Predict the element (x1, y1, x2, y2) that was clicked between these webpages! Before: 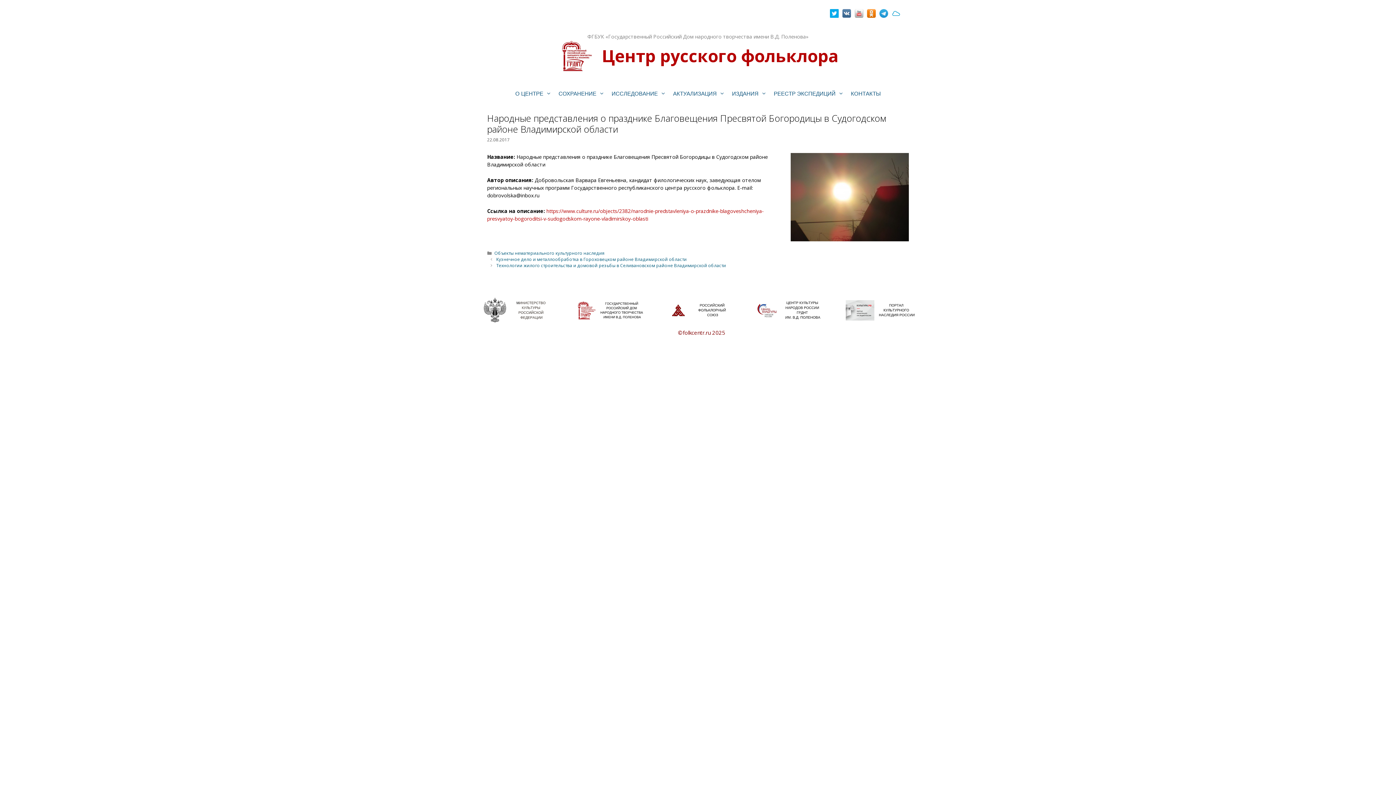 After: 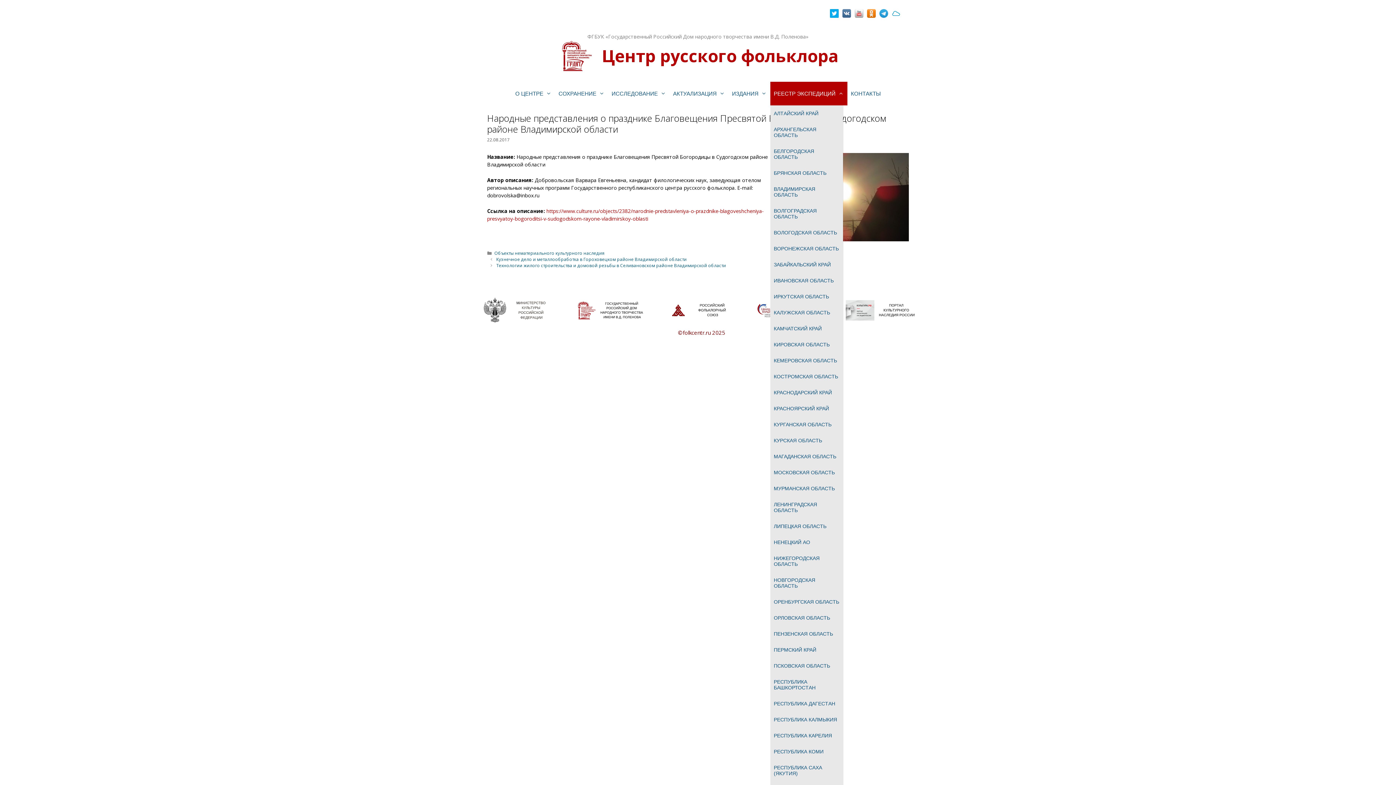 Action: label: РЕЕСТР ЭКСПЕДИЦИЙ bbox: (770, 81, 847, 105)